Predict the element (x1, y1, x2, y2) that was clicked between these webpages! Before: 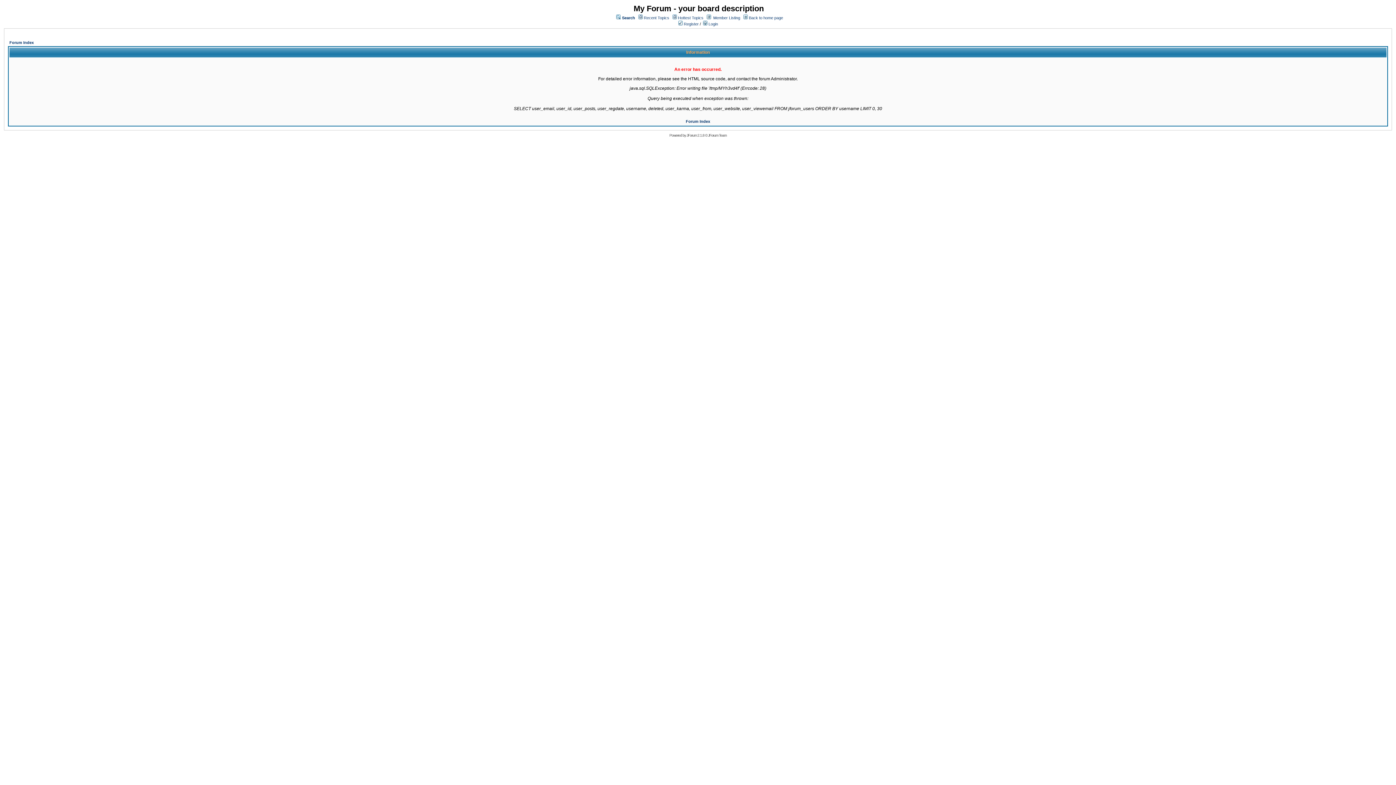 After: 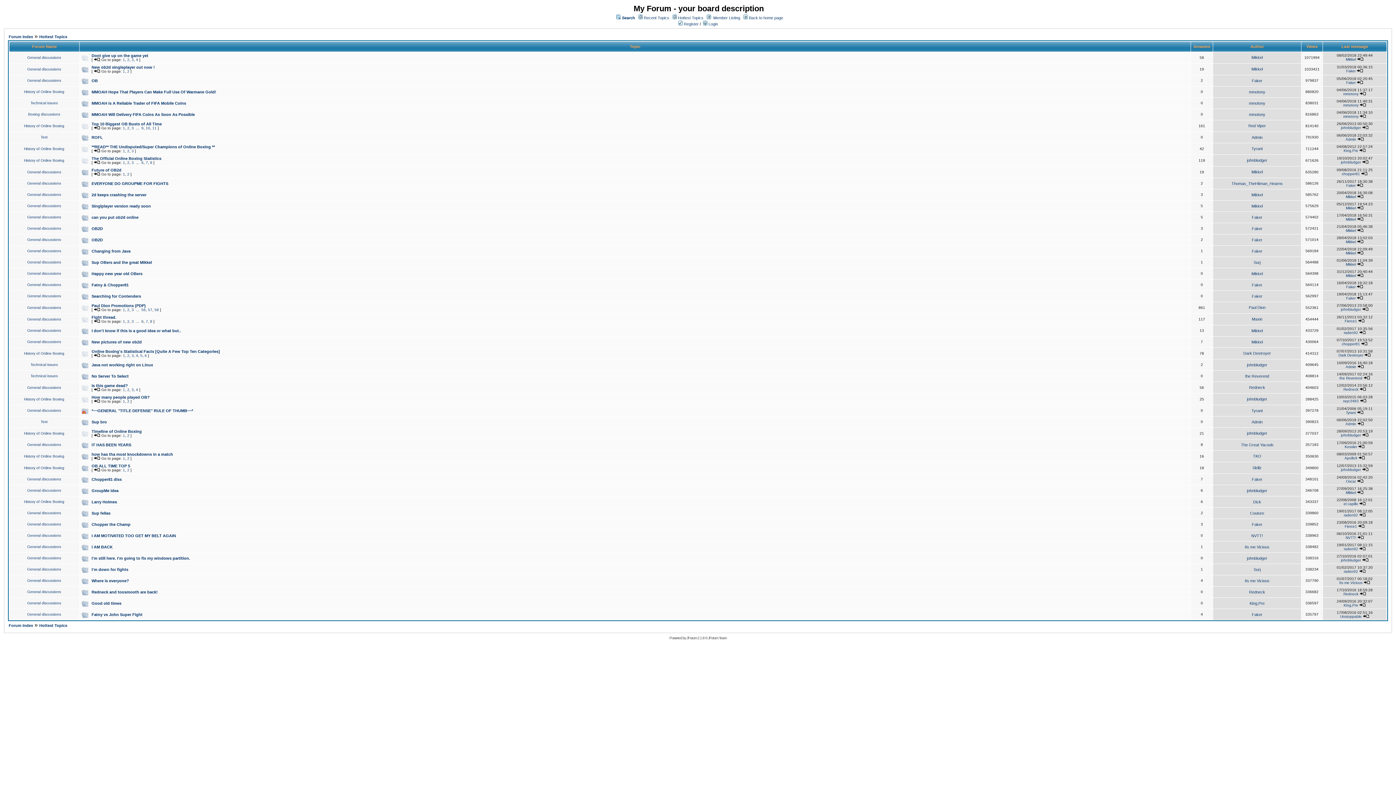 Action: label: Hottest Topics bbox: (678, 15, 703, 20)